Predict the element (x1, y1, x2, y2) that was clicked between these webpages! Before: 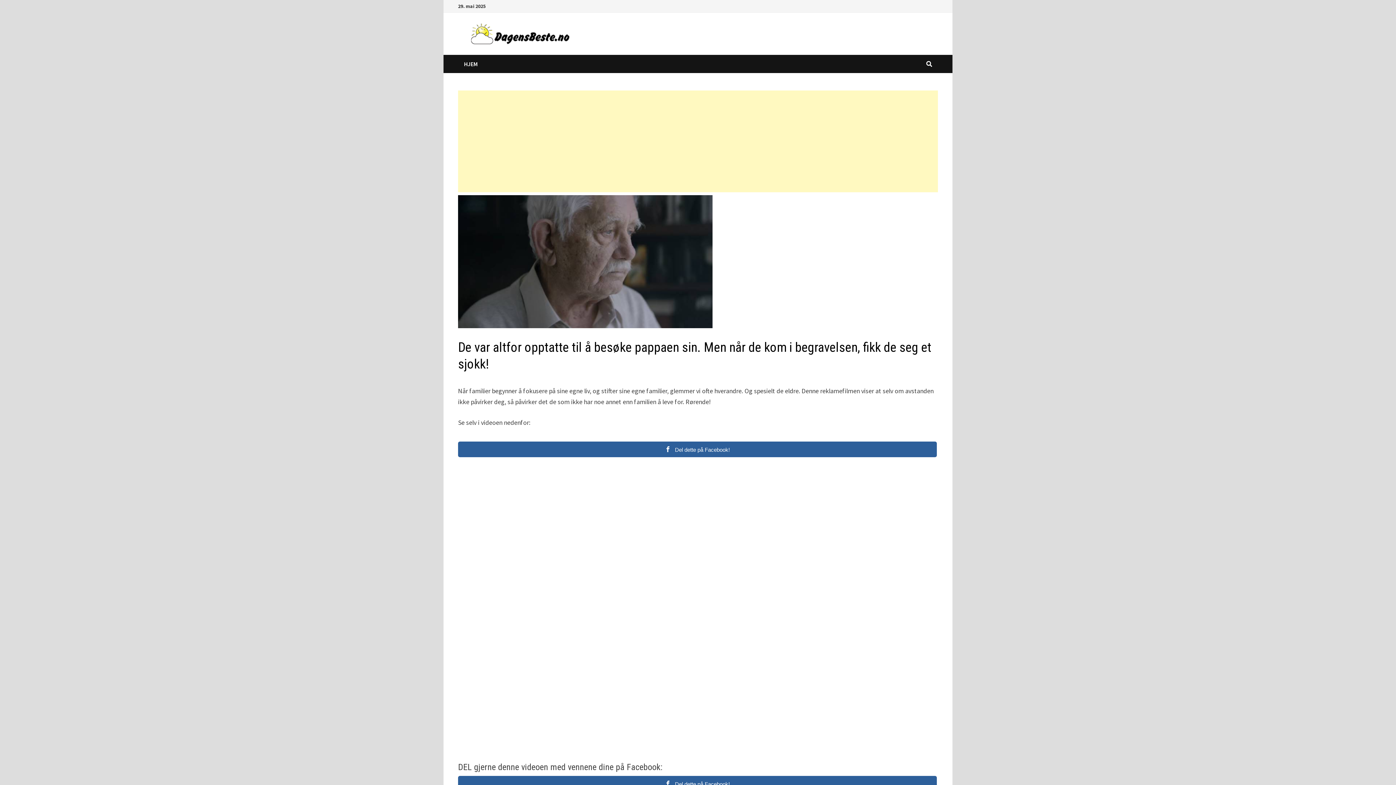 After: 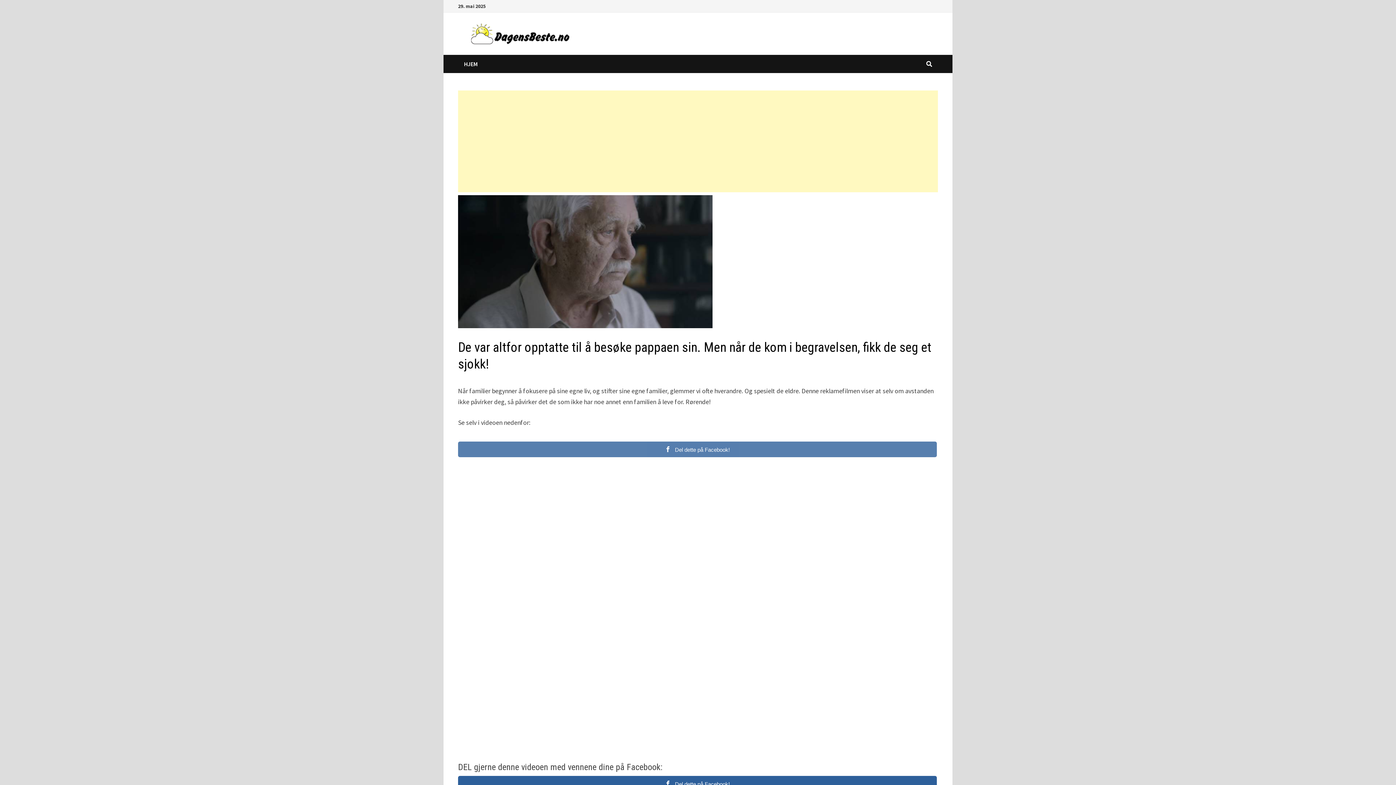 Action: label: Del dette på Facebook! bbox: (458, 441, 937, 457)